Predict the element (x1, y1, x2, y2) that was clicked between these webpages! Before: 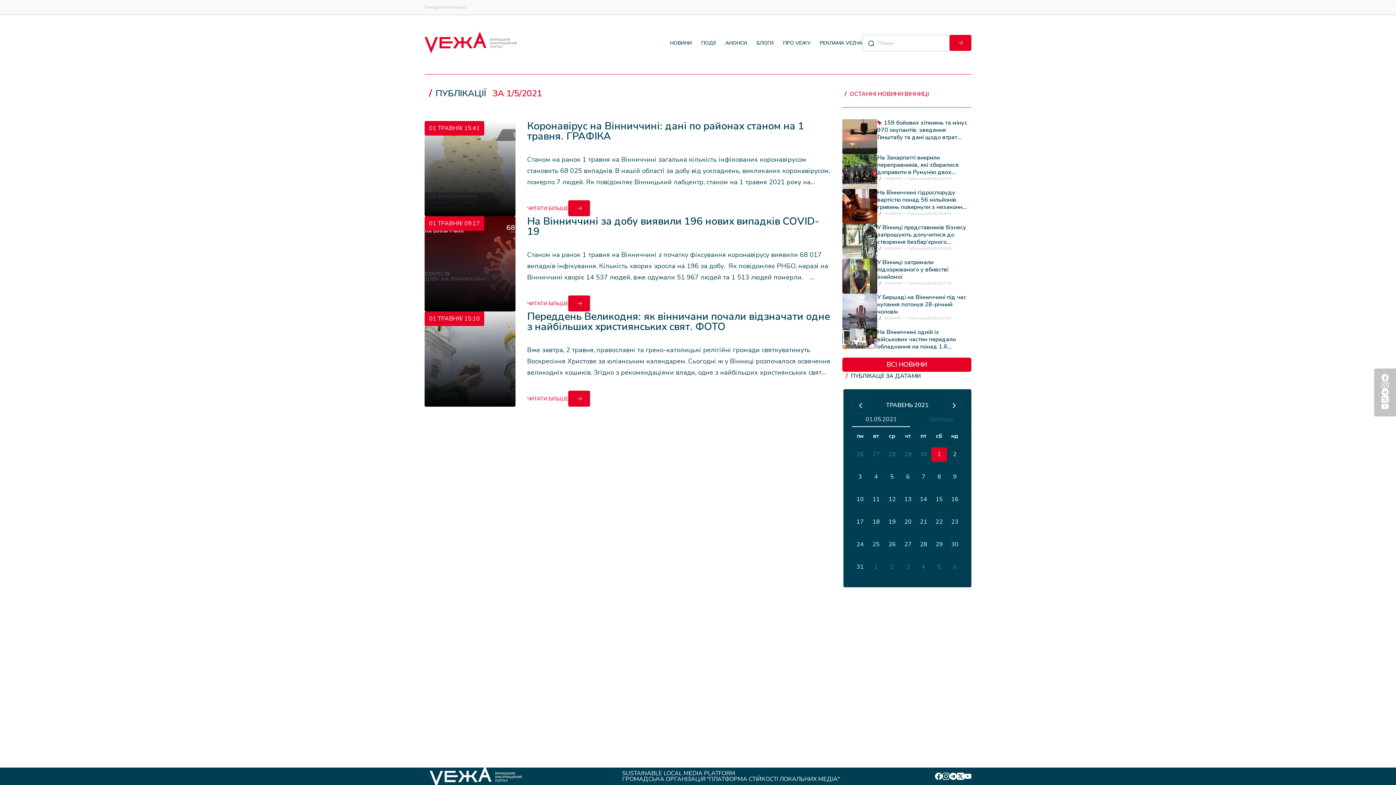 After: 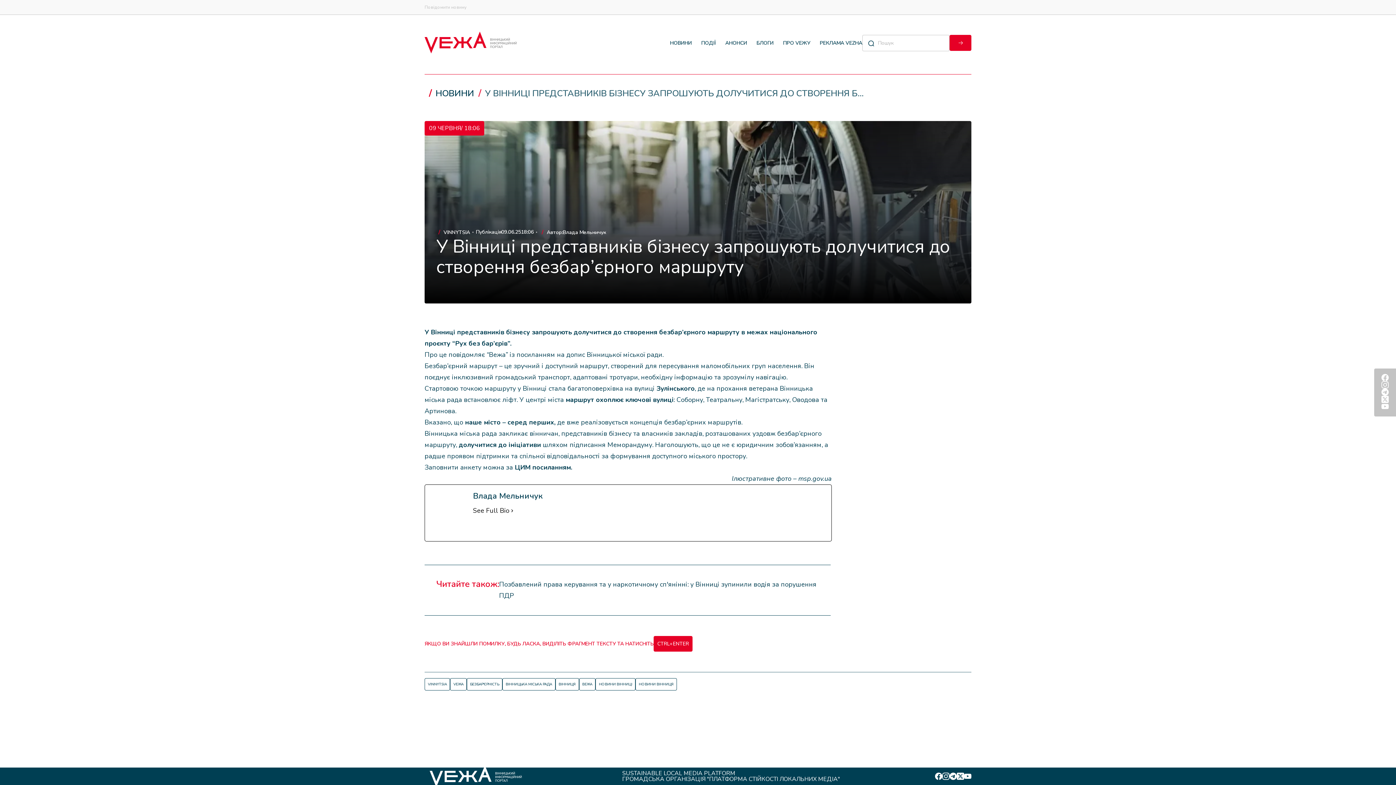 Action: label: У Вінниці представників бізнесу запрошують долучитися до створення безбар’єрного маршруту bbox: (877, 223, 966, 253)